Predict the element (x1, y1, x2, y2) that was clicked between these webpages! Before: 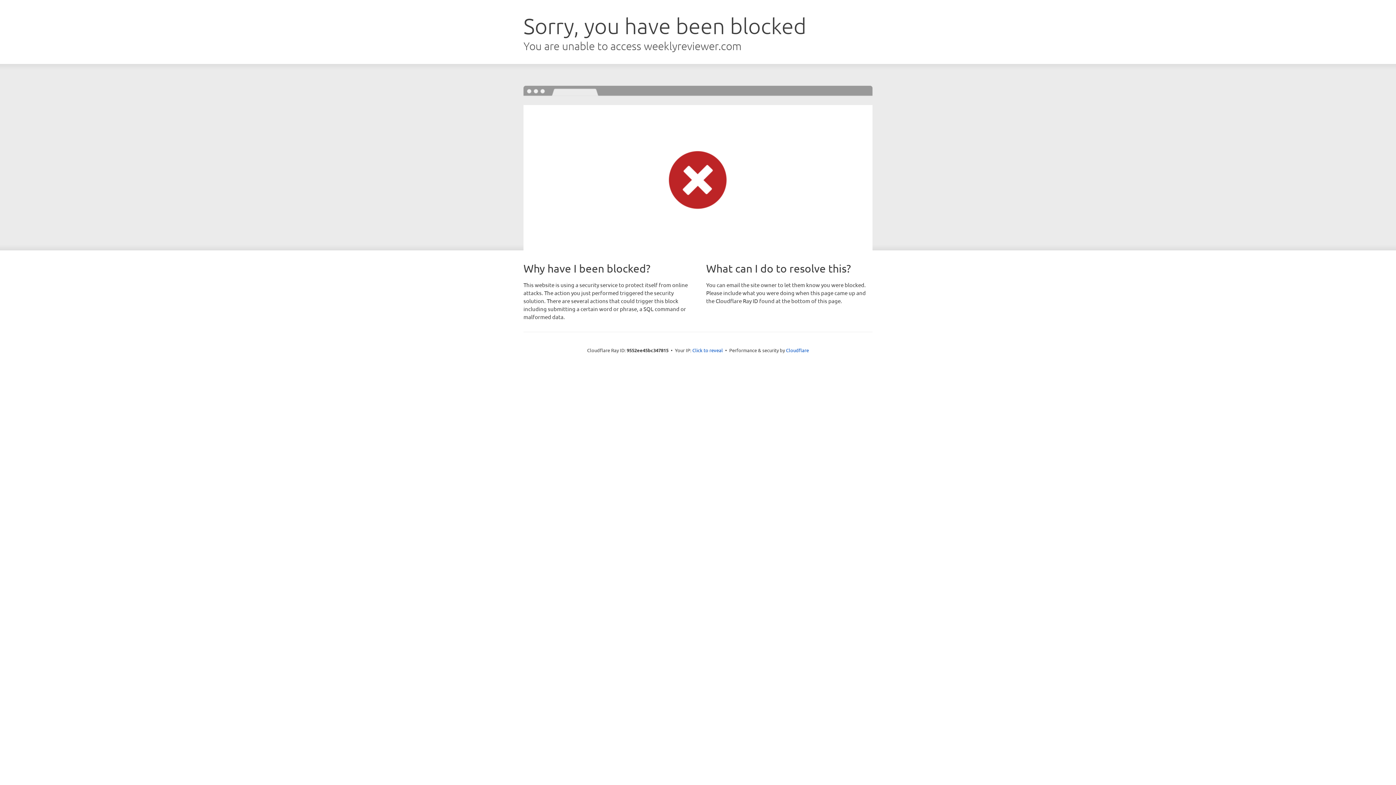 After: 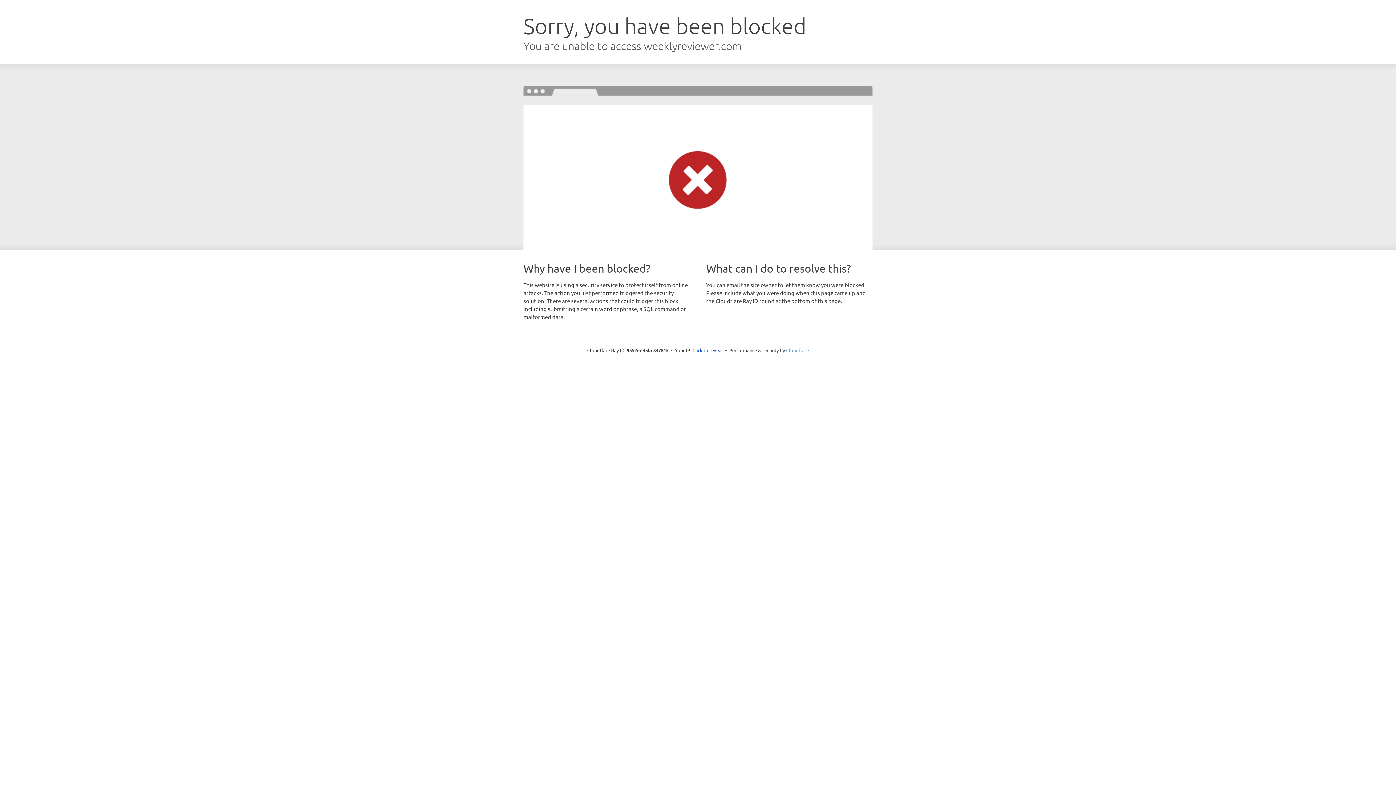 Action: label: Cloudflare bbox: (786, 347, 809, 353)